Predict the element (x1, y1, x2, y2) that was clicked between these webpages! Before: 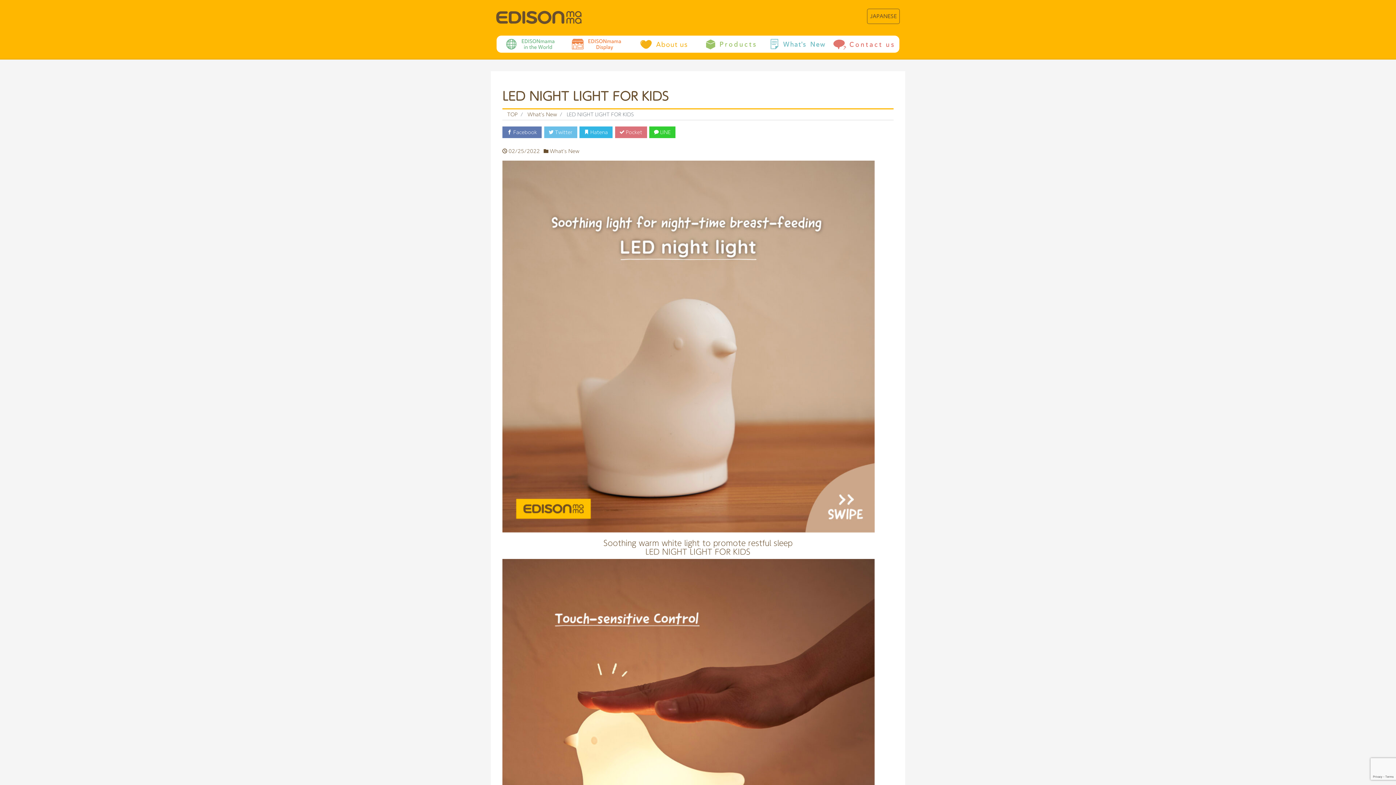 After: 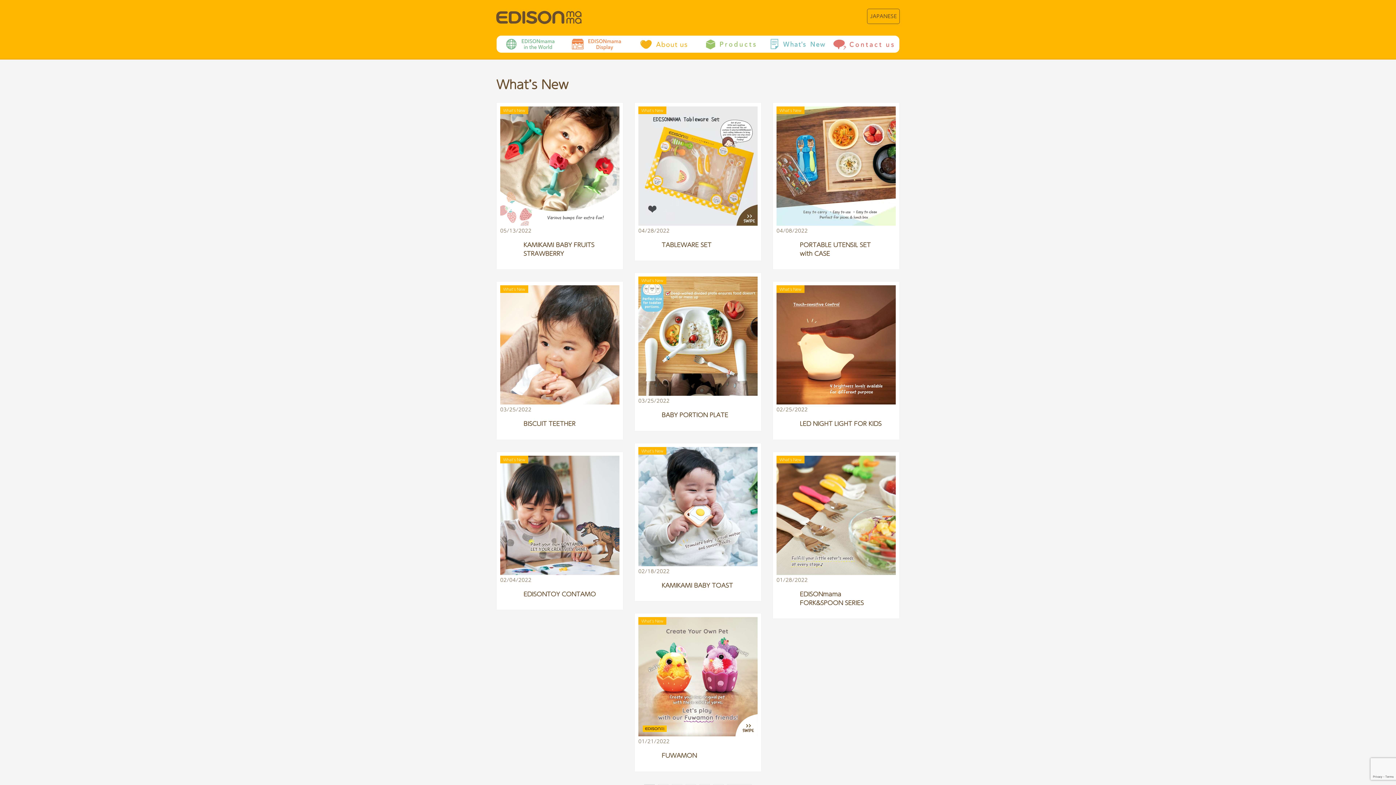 Action: bbox: (527, 110, 557, 117) label: What's New